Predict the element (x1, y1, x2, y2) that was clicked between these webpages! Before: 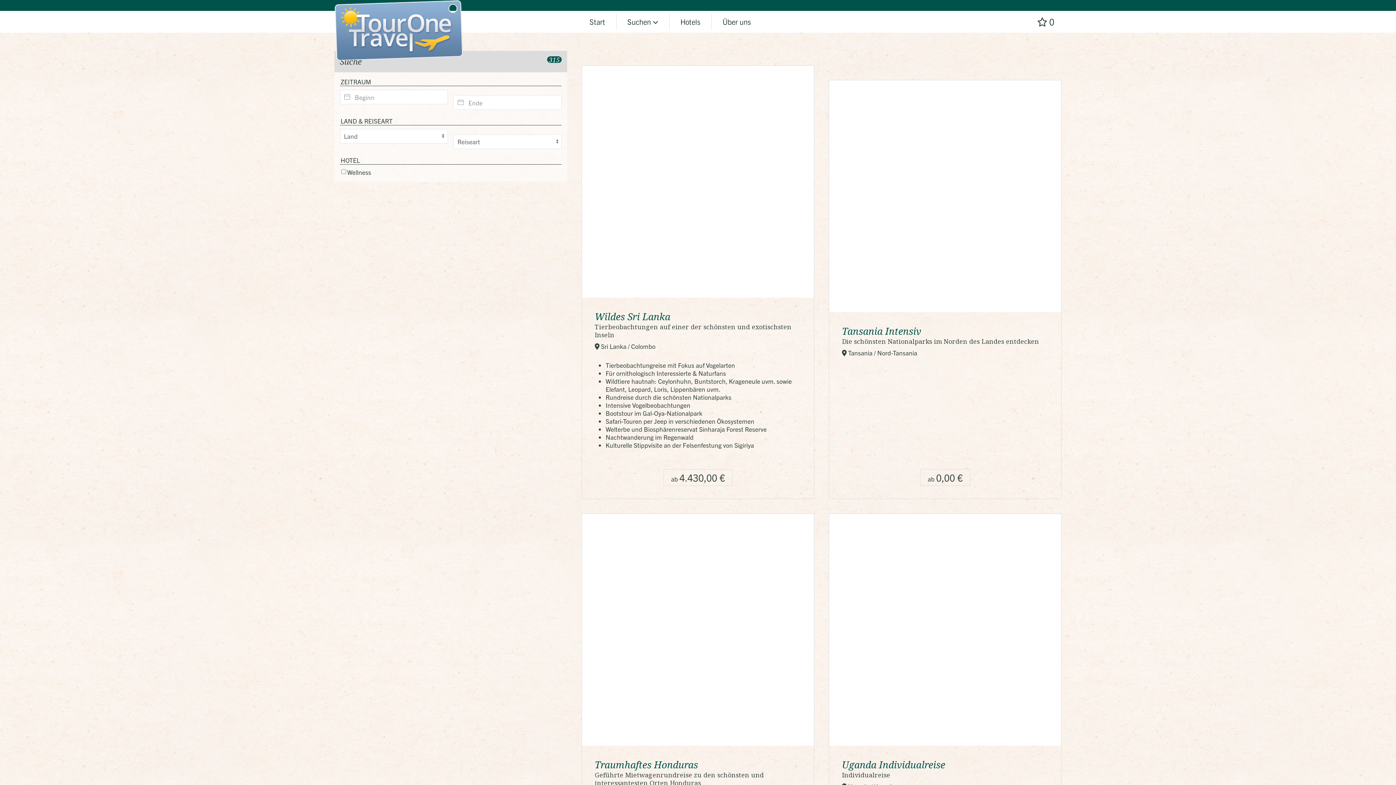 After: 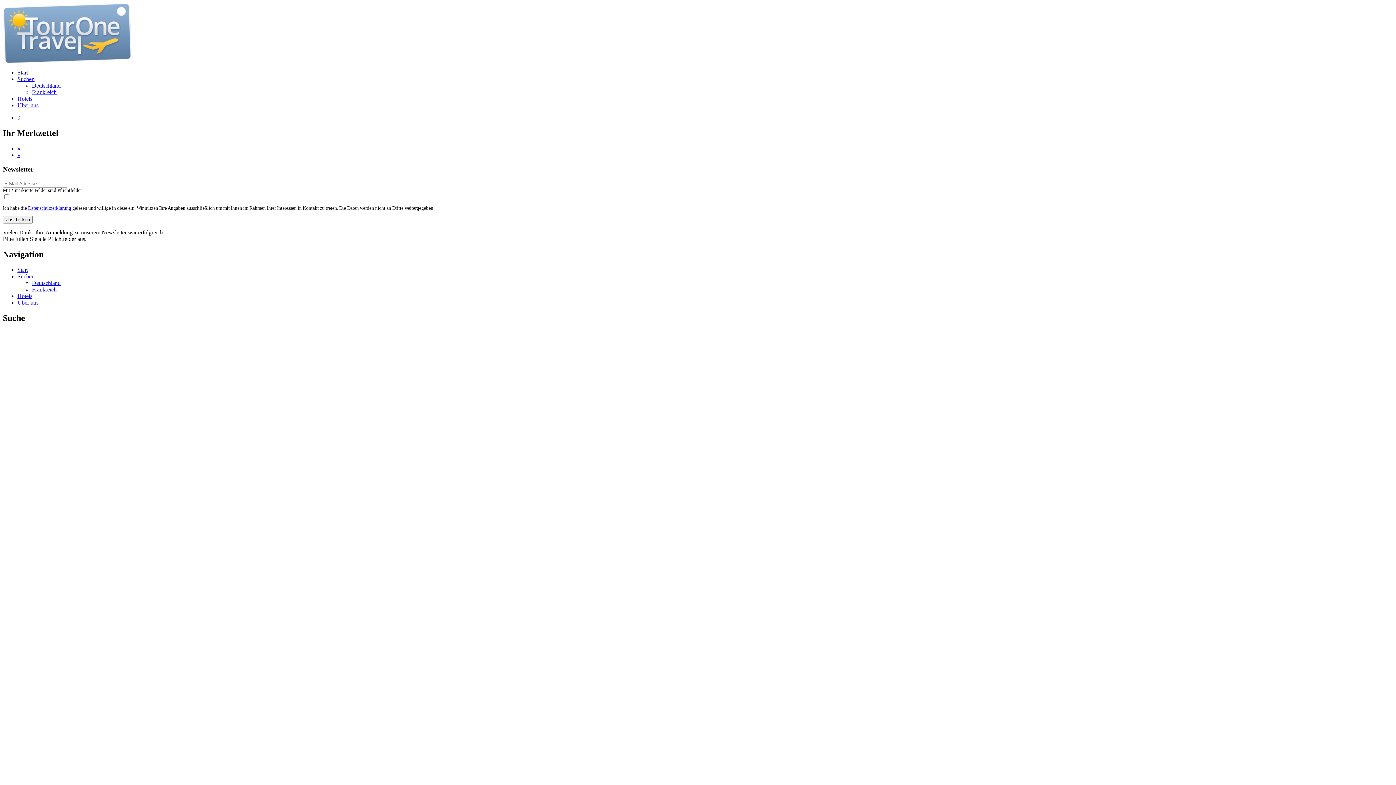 Action: bbox: (1030, 10, 1061, 32) label: 0